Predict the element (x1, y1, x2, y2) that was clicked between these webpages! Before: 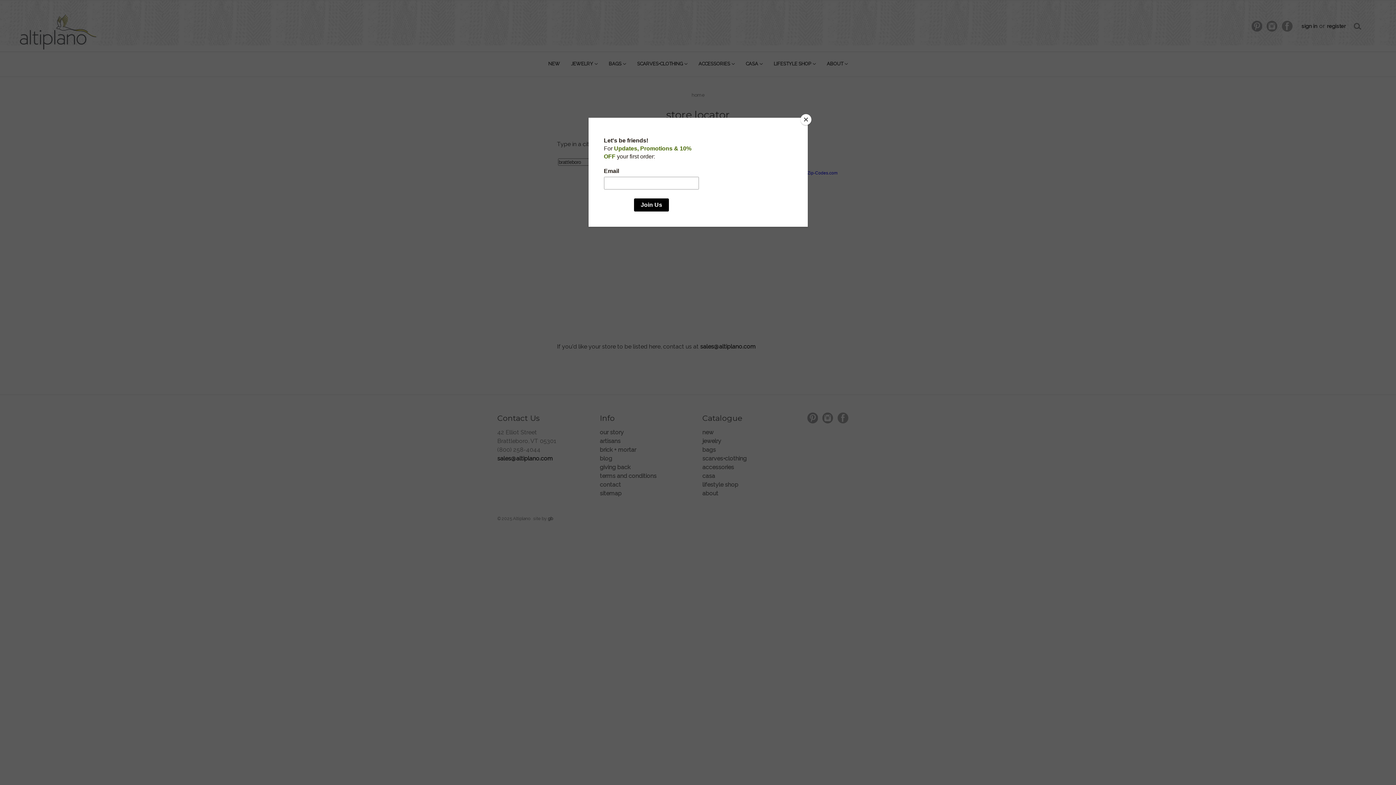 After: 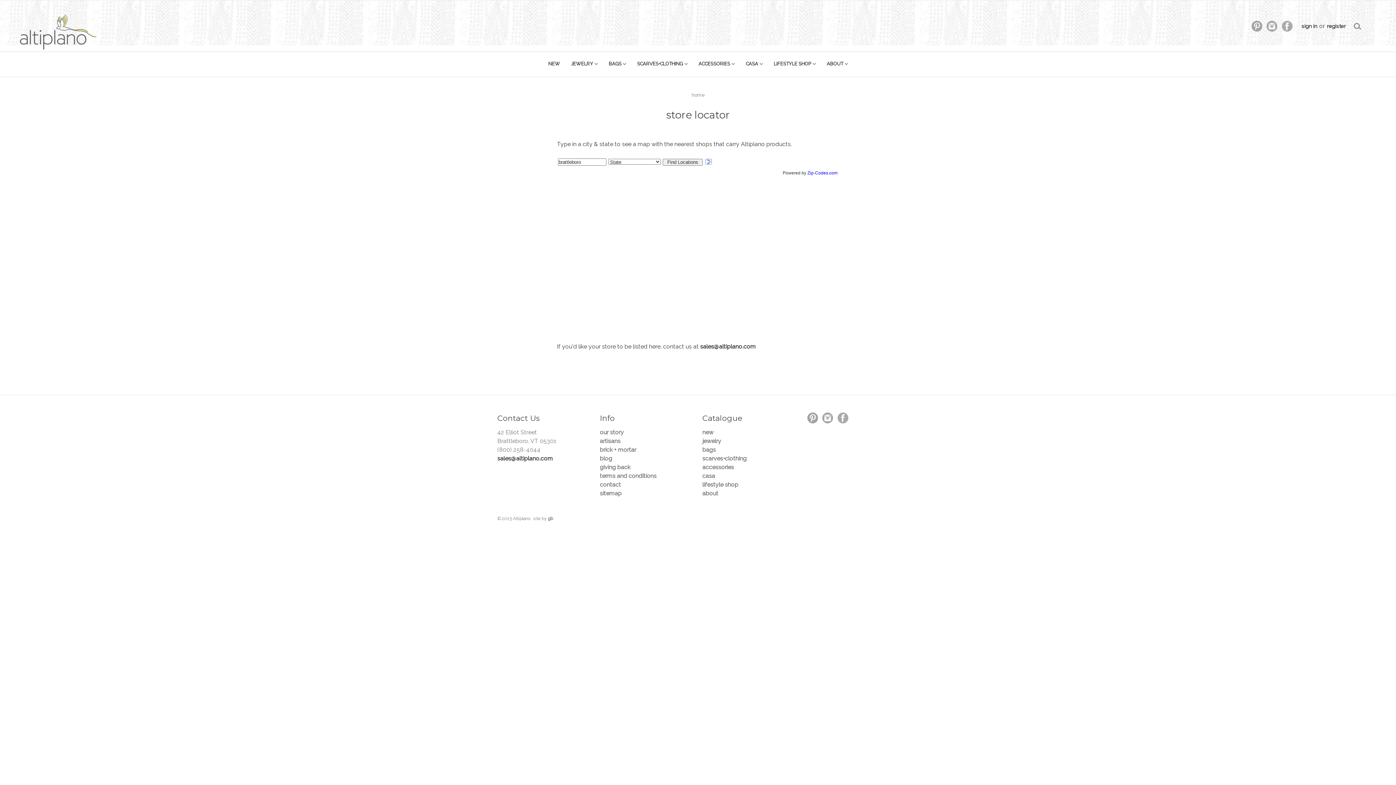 Action: label: Close bbox: (800, 114, 811, 125)